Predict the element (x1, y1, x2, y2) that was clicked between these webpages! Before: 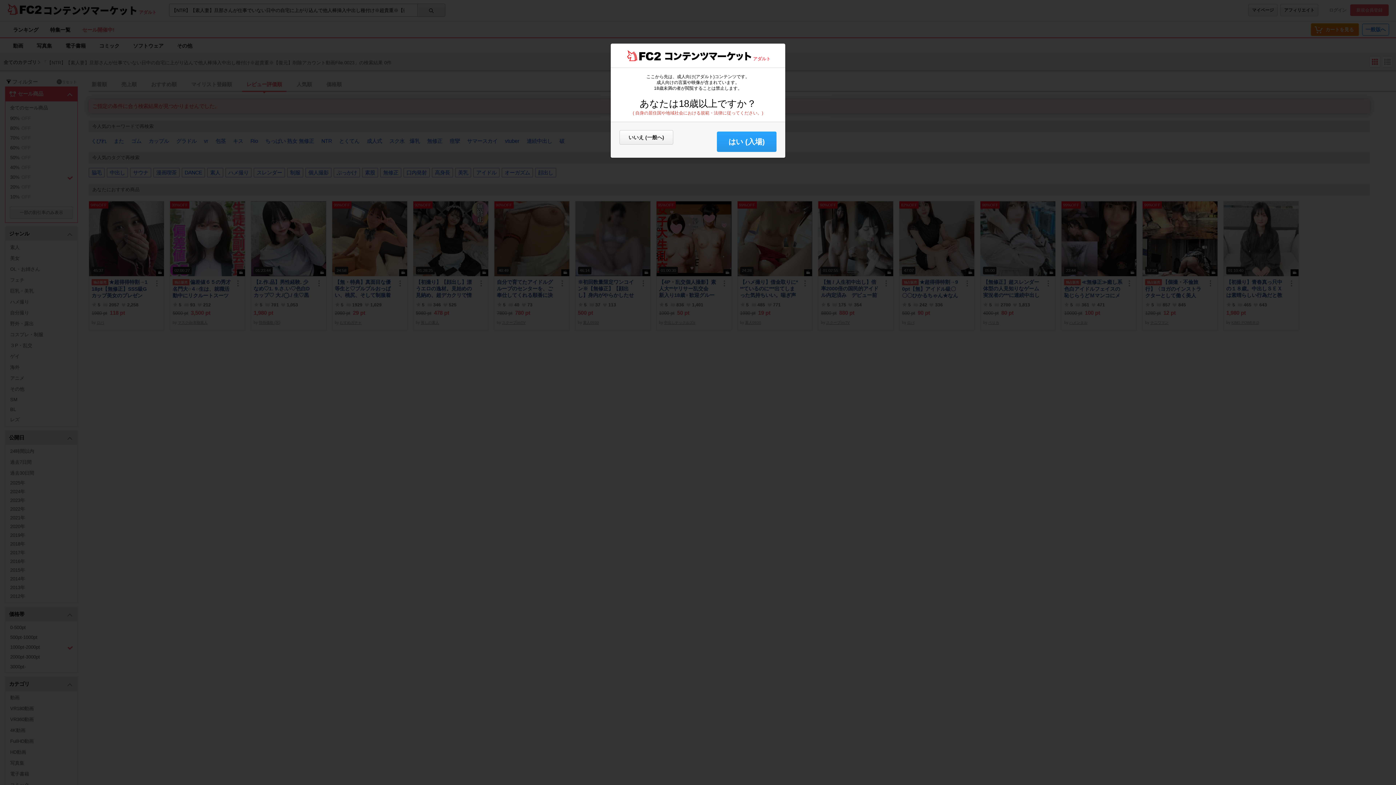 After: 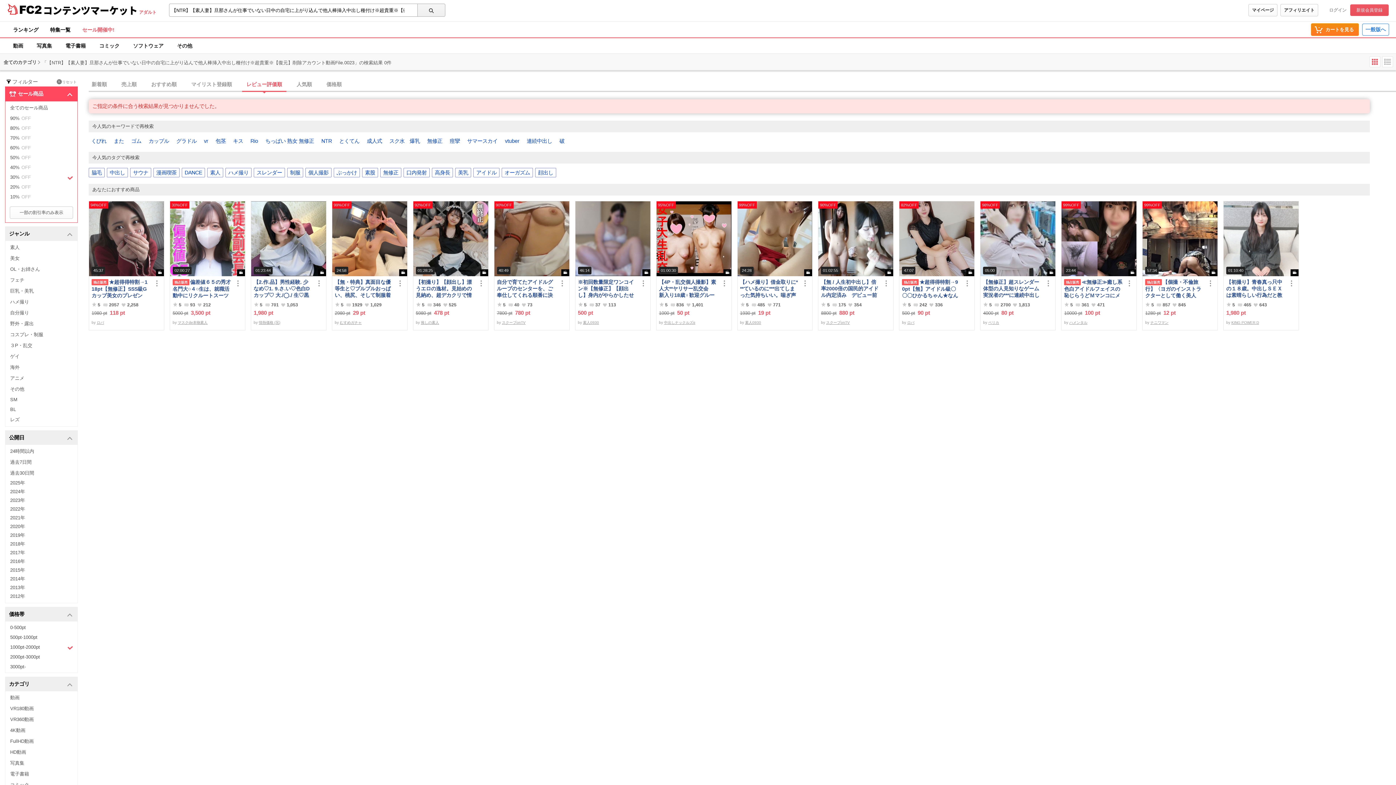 Action: label: はい (入場) bbox: (717, 131, 776, 152)